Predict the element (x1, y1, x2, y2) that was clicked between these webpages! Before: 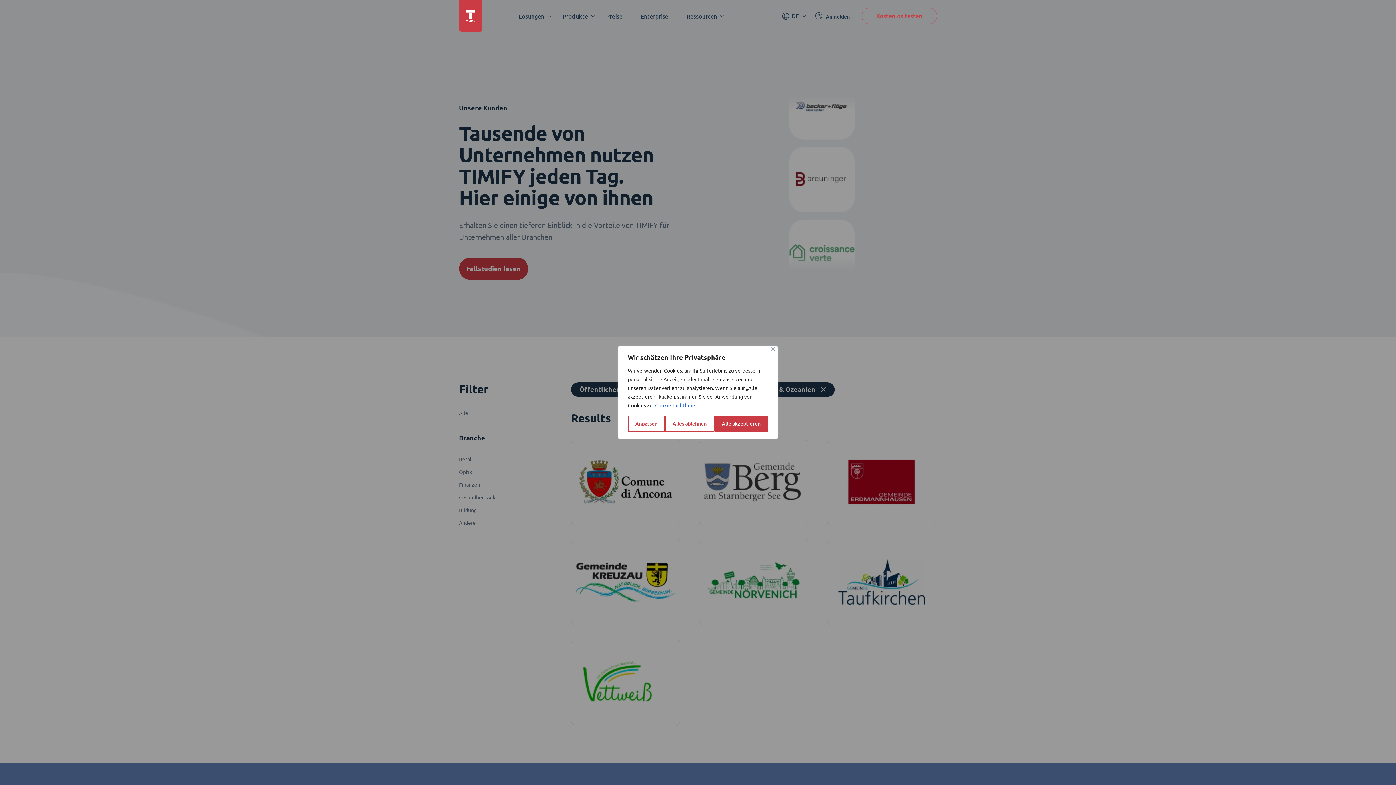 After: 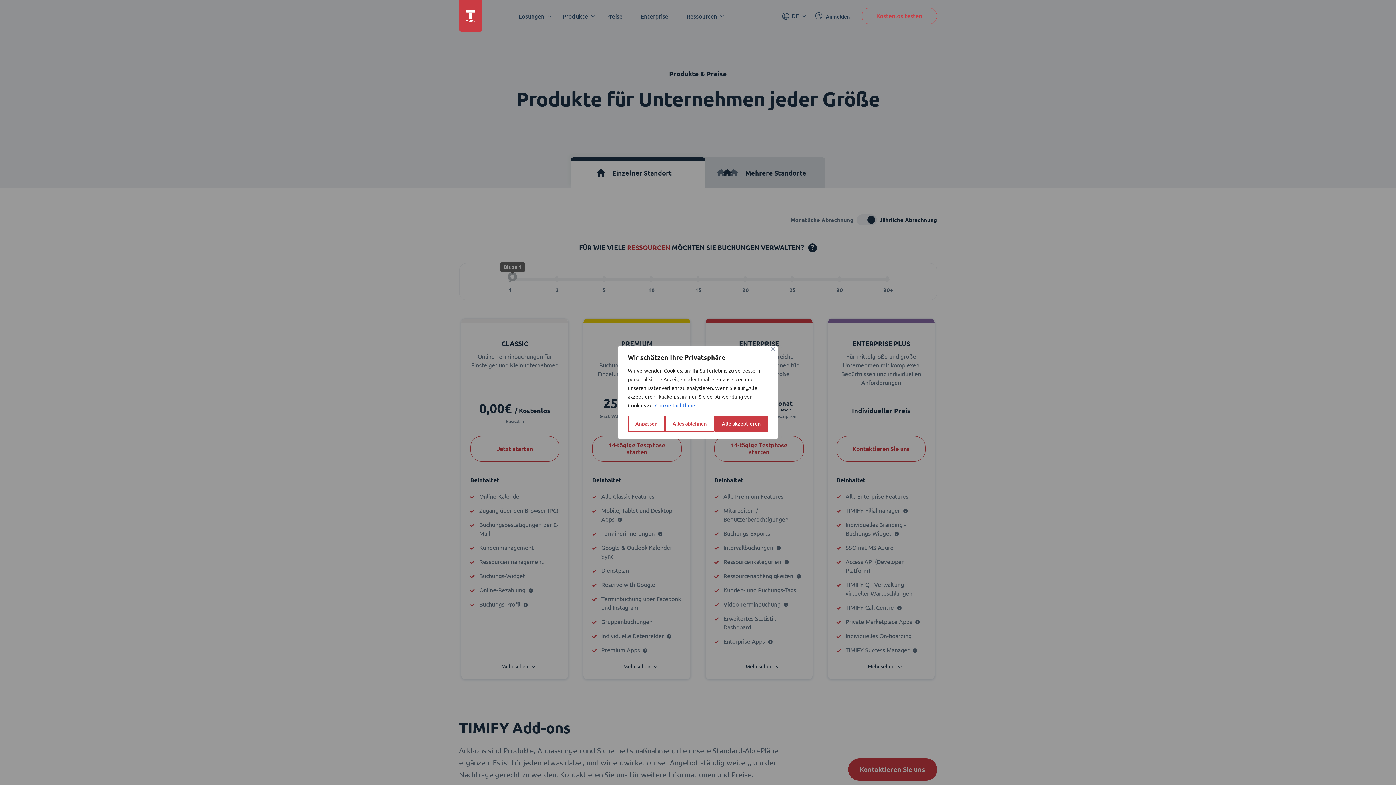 Action: bbox: (606, 0, 630, 31) label: Preise